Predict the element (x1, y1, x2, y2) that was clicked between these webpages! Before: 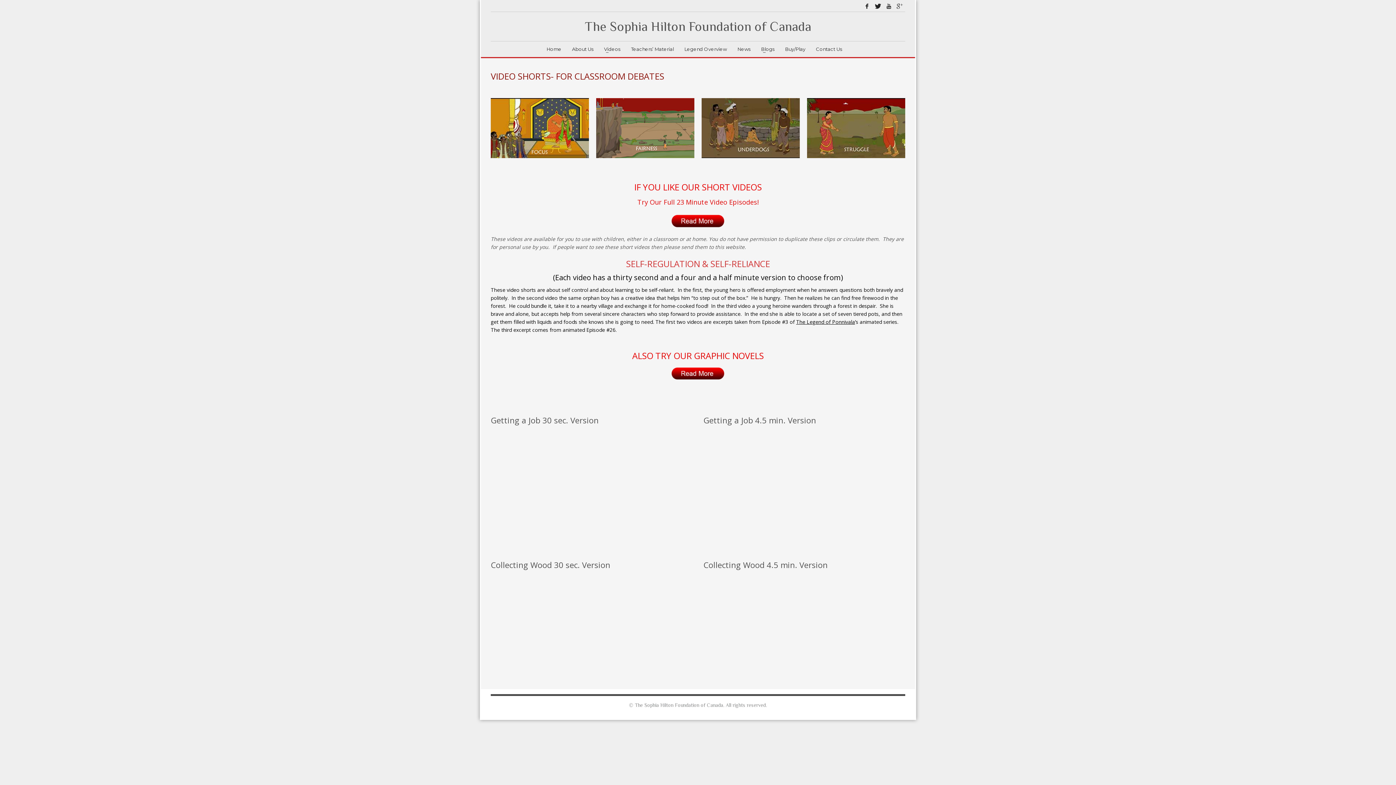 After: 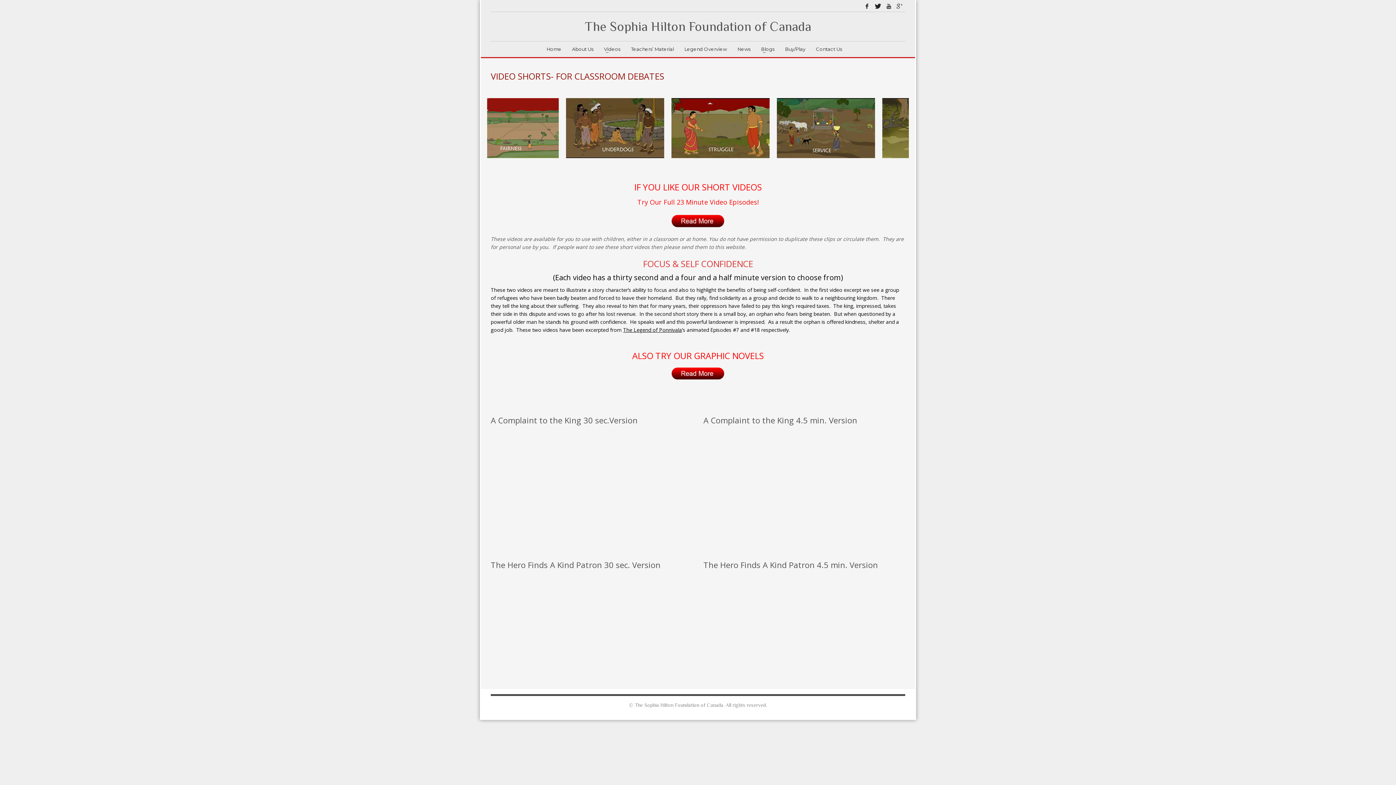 Action: label: +
FOCUS & SELF CONFIDENCE
YOUNGER STUDENT bbox: (820, 98, 918, 158)